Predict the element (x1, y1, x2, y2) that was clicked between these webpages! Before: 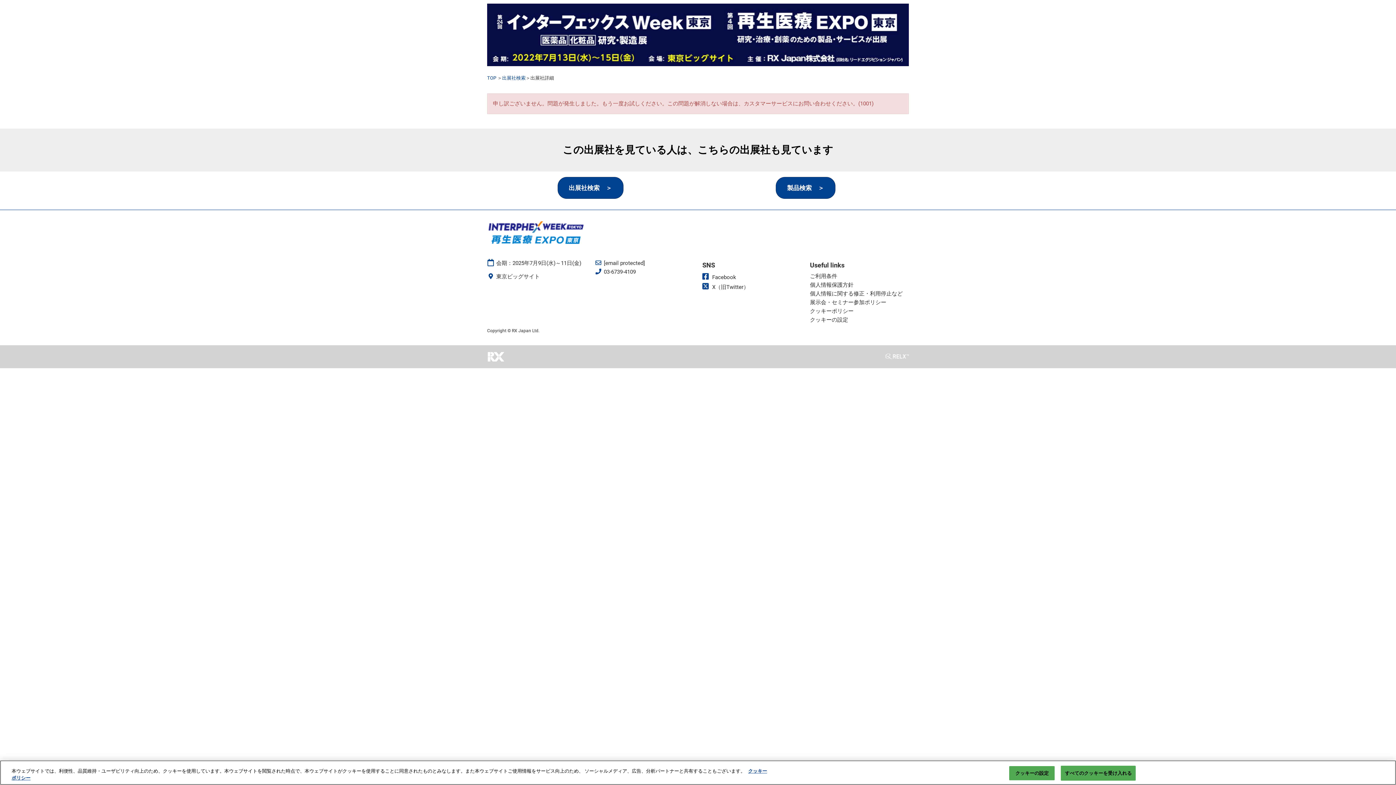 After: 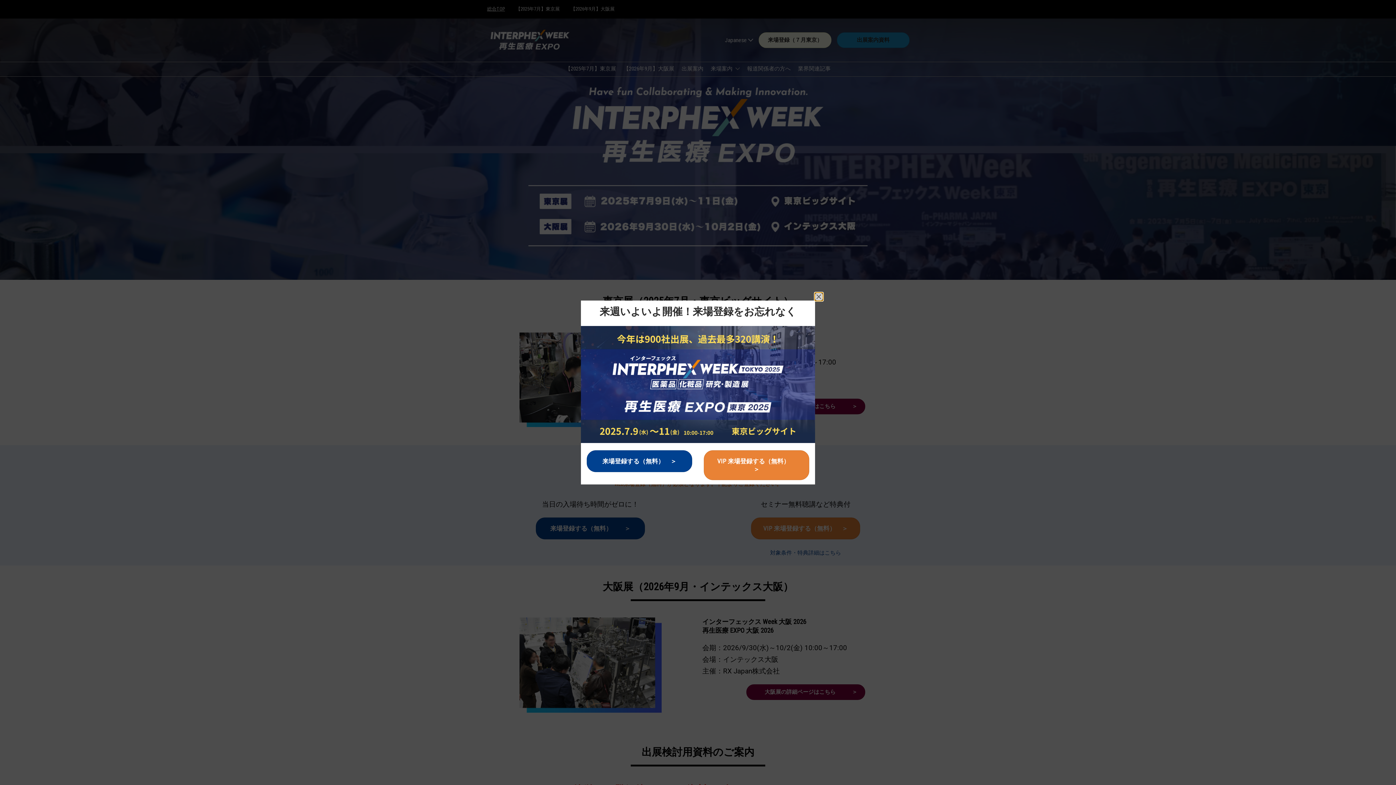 Action: bbox: (487, 75, 496, 80) label: TOP